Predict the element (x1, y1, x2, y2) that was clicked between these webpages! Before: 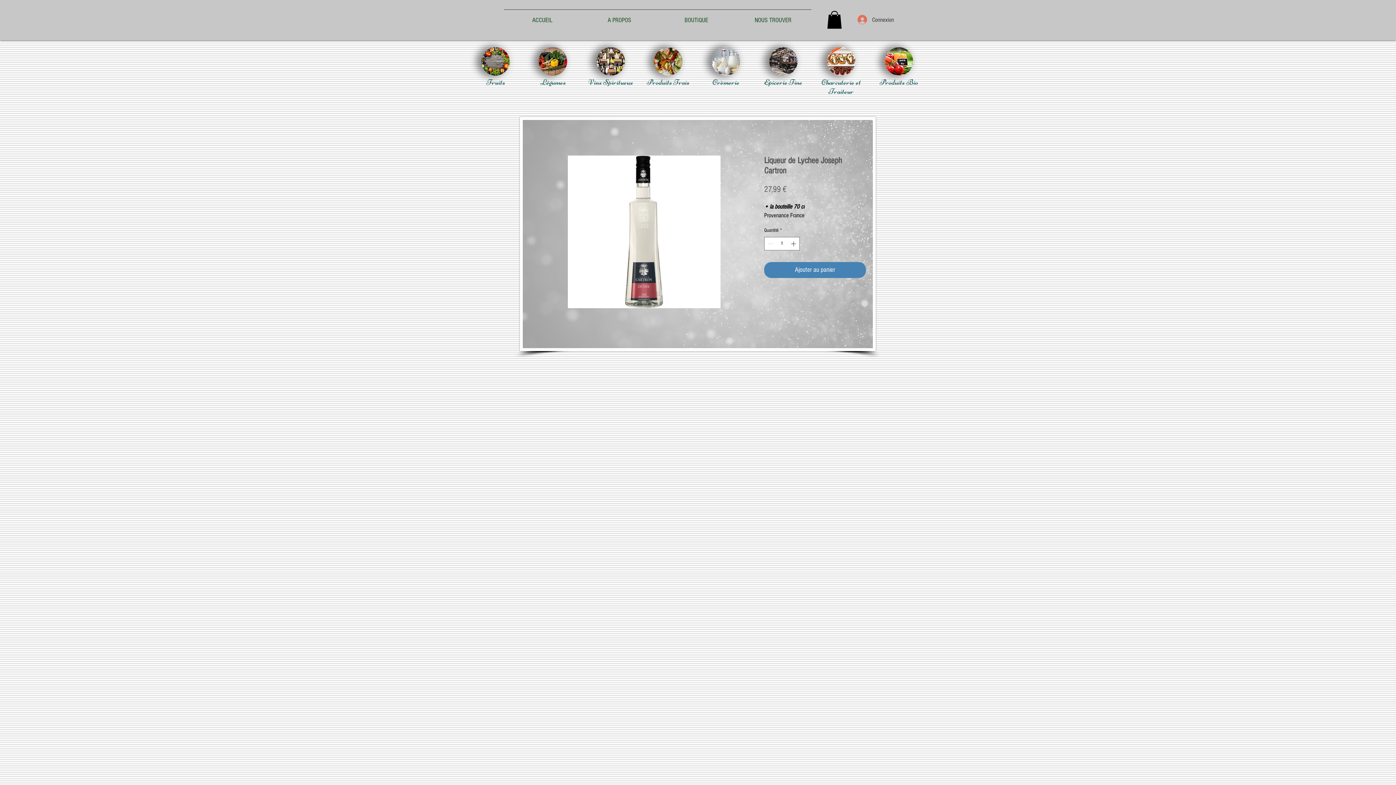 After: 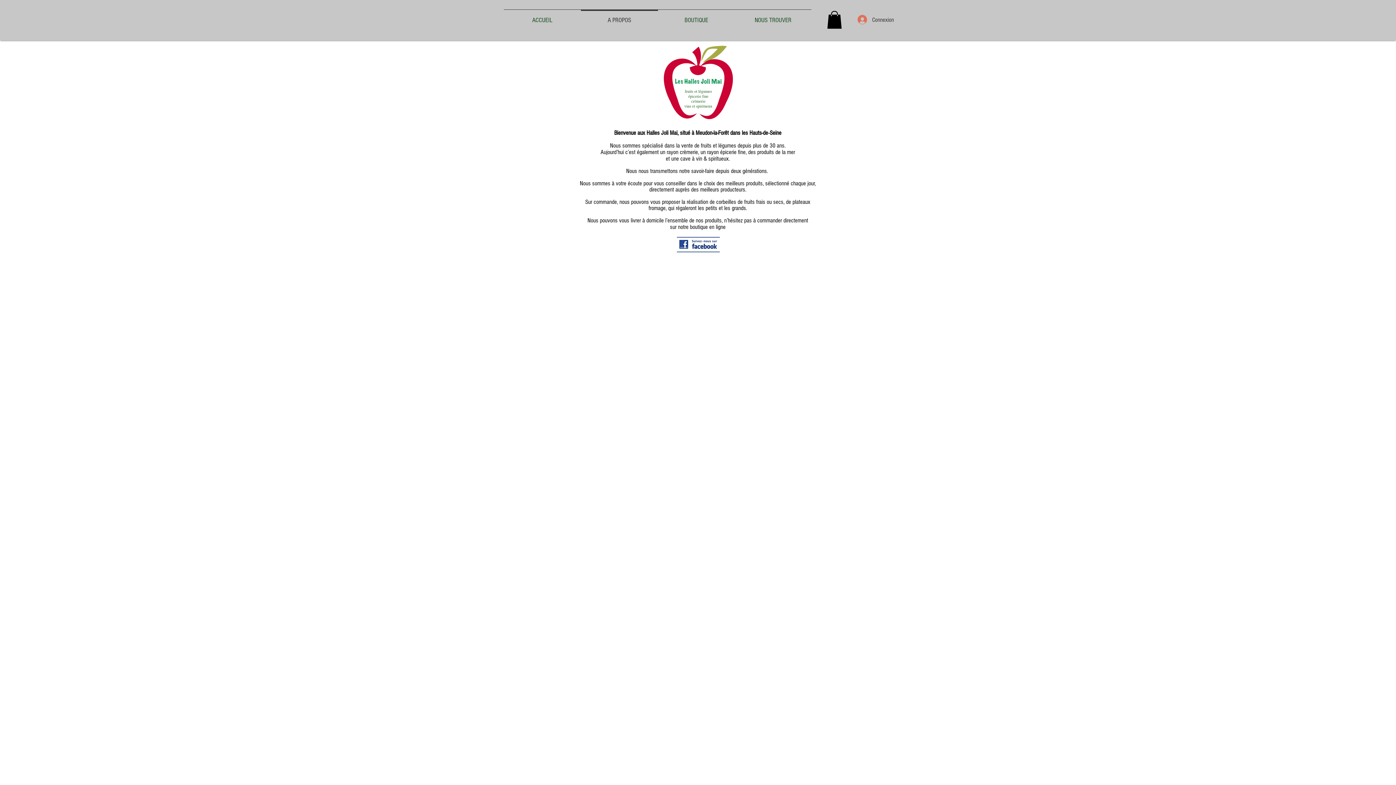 Action: label: A PROPOS bbox: (581, 9, 658, 24)